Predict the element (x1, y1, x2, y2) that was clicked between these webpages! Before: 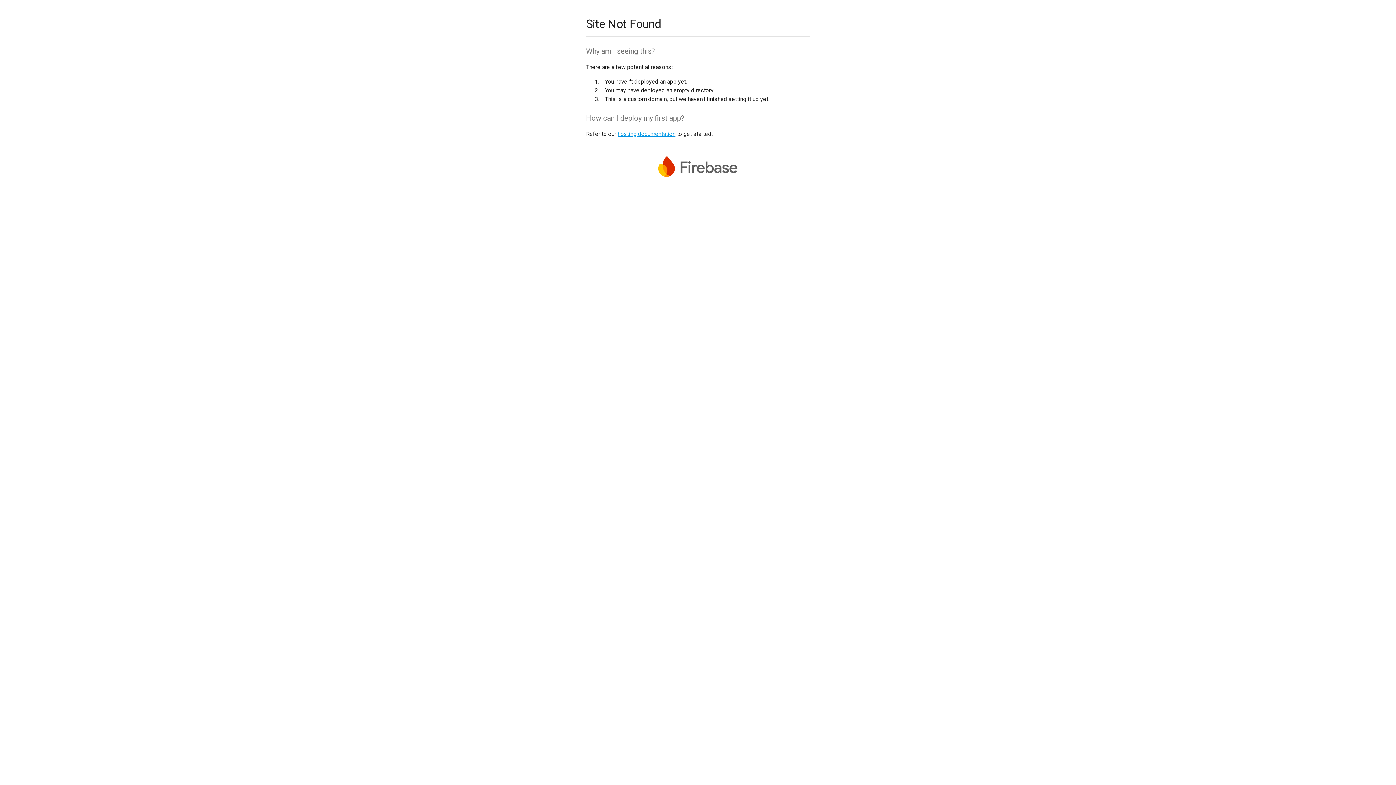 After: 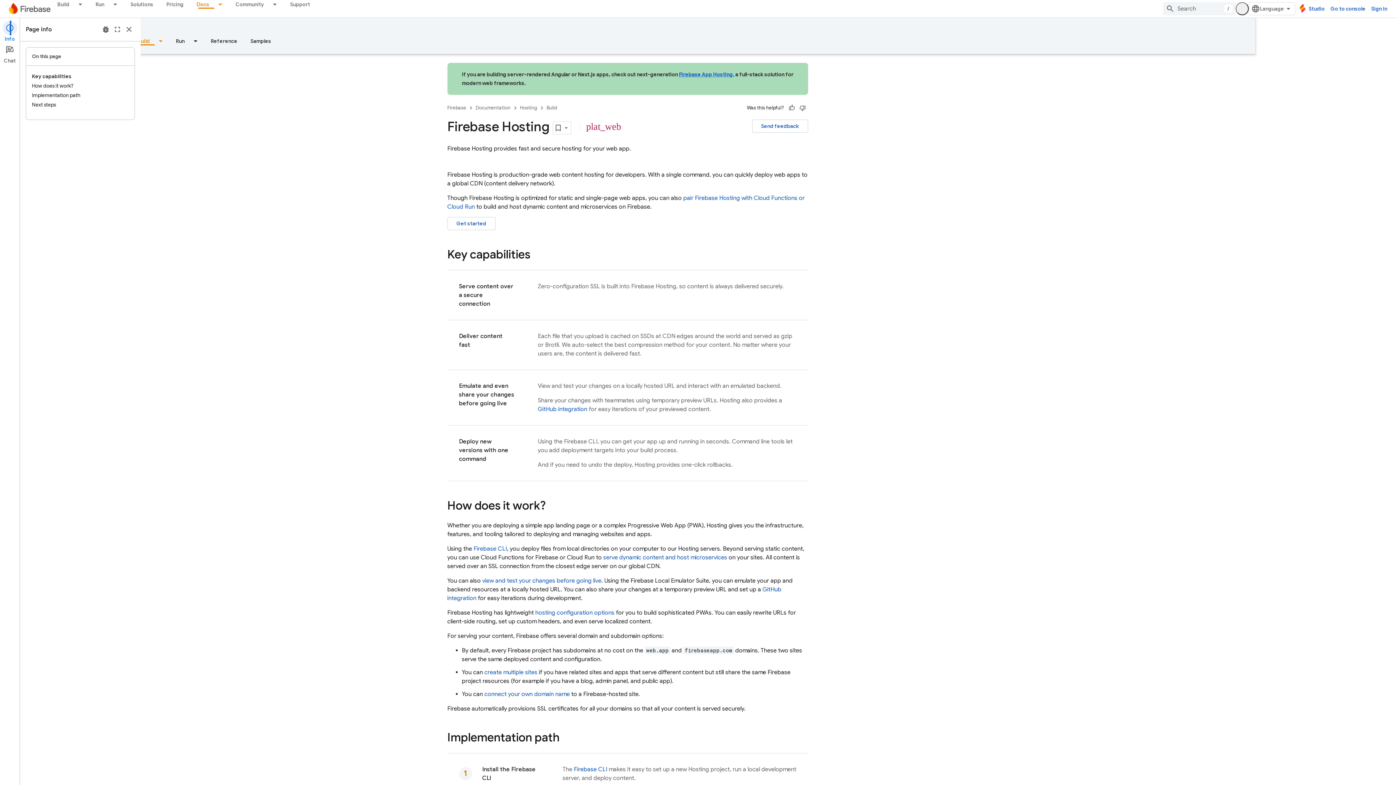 Action: bbox: (617, 130, 675, 137) label: hosting documentation